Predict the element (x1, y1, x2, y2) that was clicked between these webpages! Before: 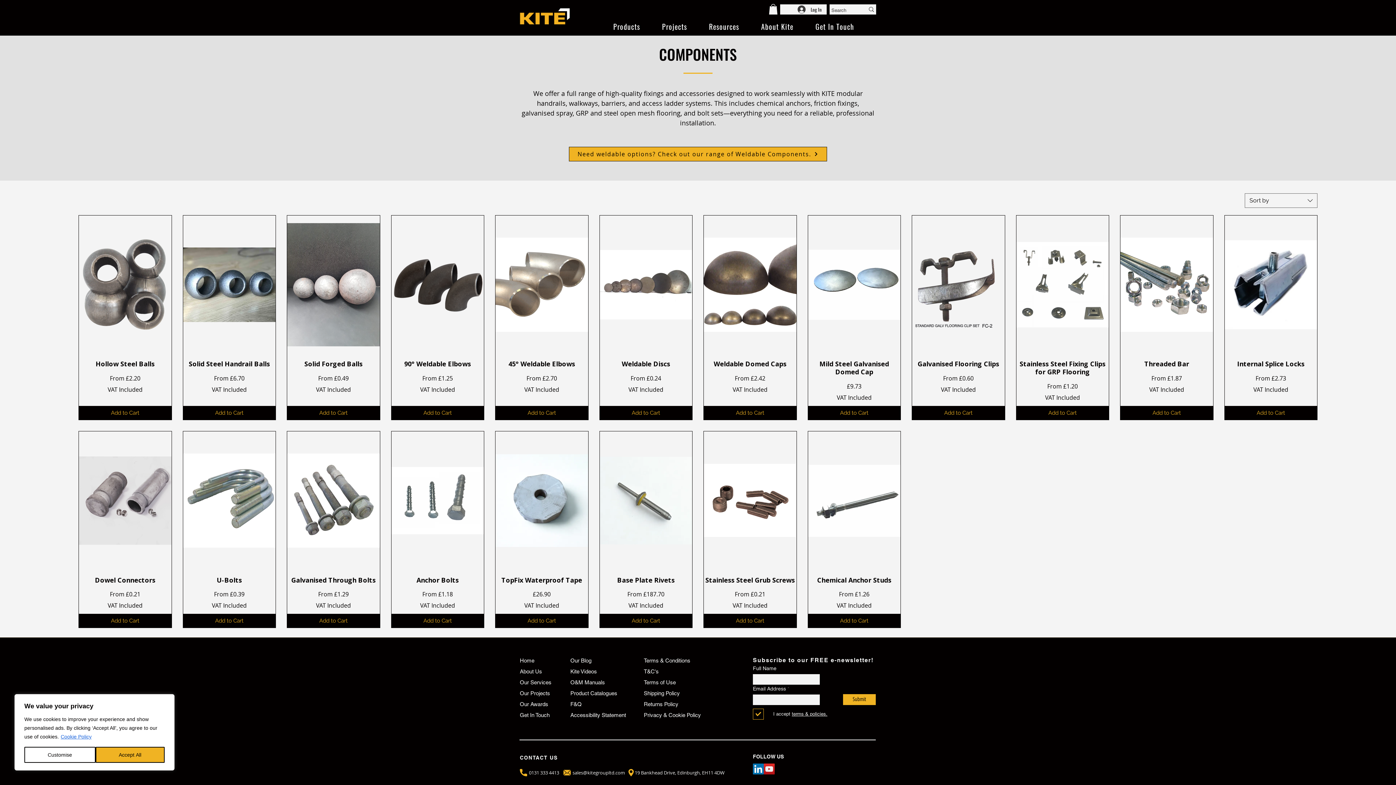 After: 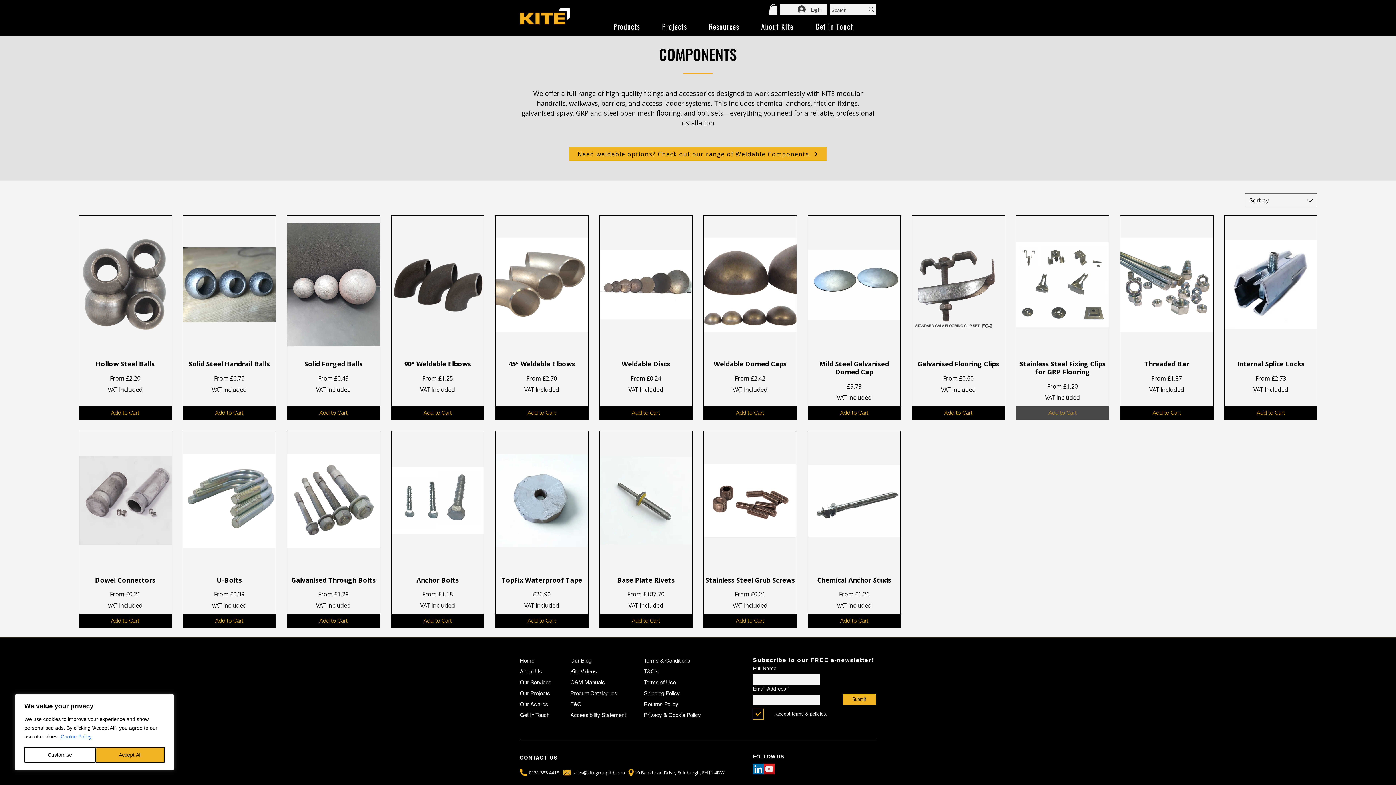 Action: bbox: (1016, 406, 1109, 419) label: Add to Cart